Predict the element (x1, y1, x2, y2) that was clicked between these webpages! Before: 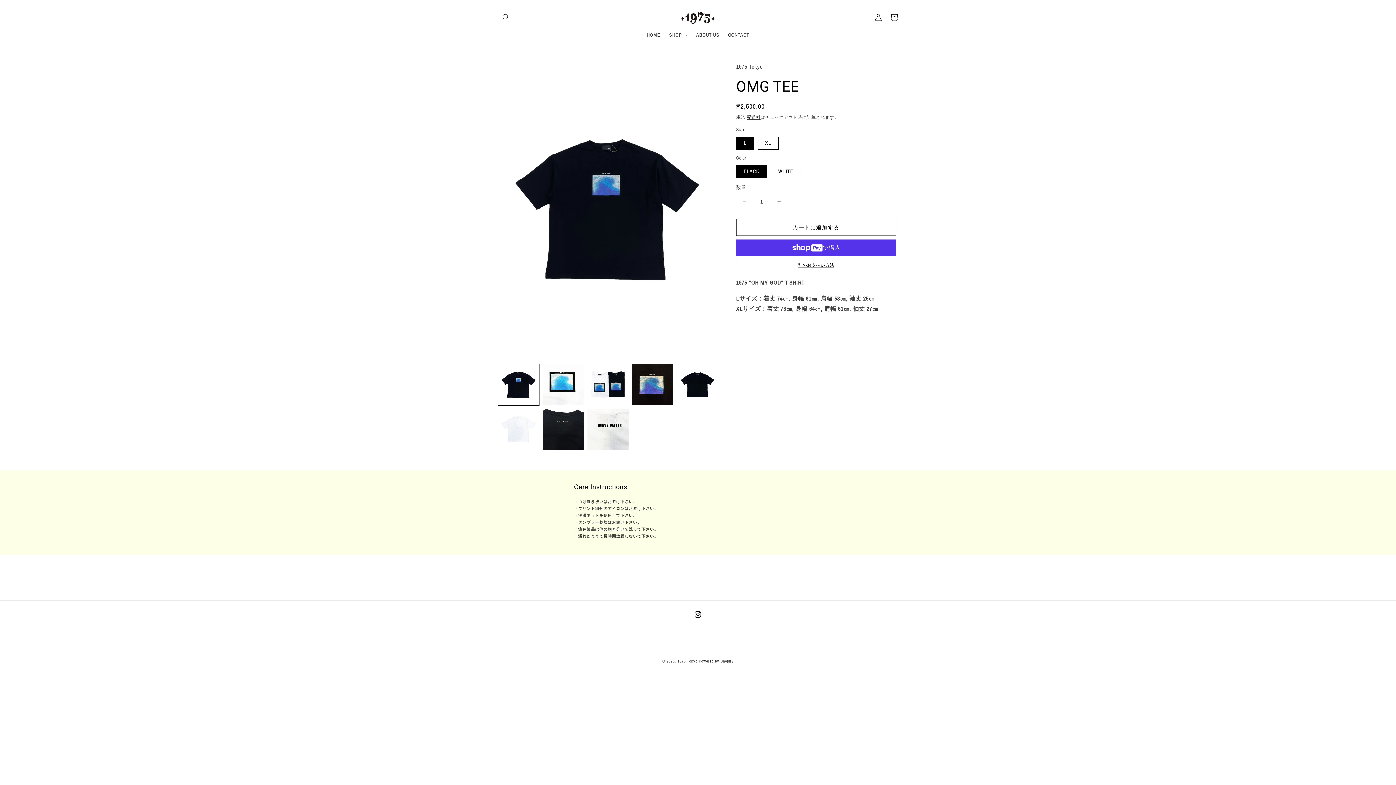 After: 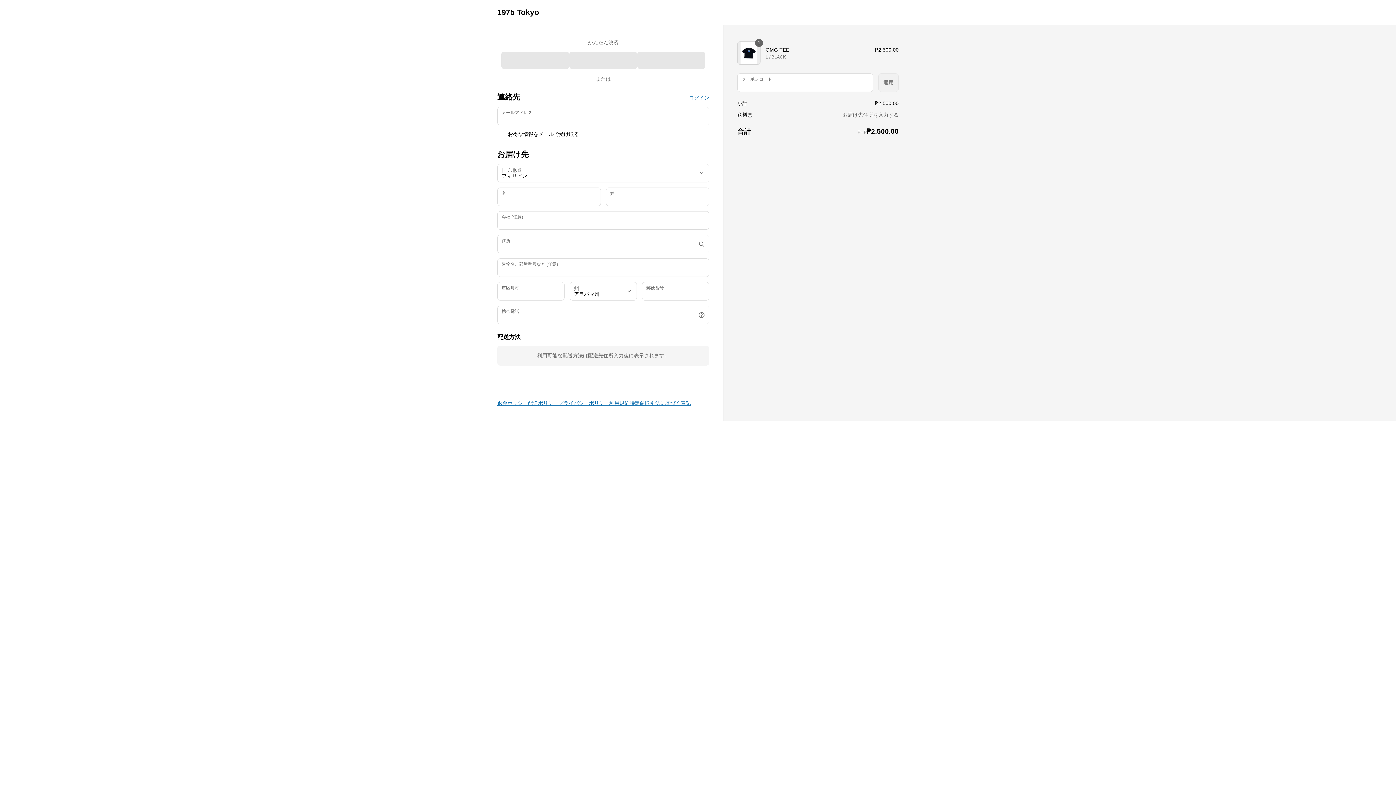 Action: bbox: (736, 262, 896, 268) label: 別のお支払い方法